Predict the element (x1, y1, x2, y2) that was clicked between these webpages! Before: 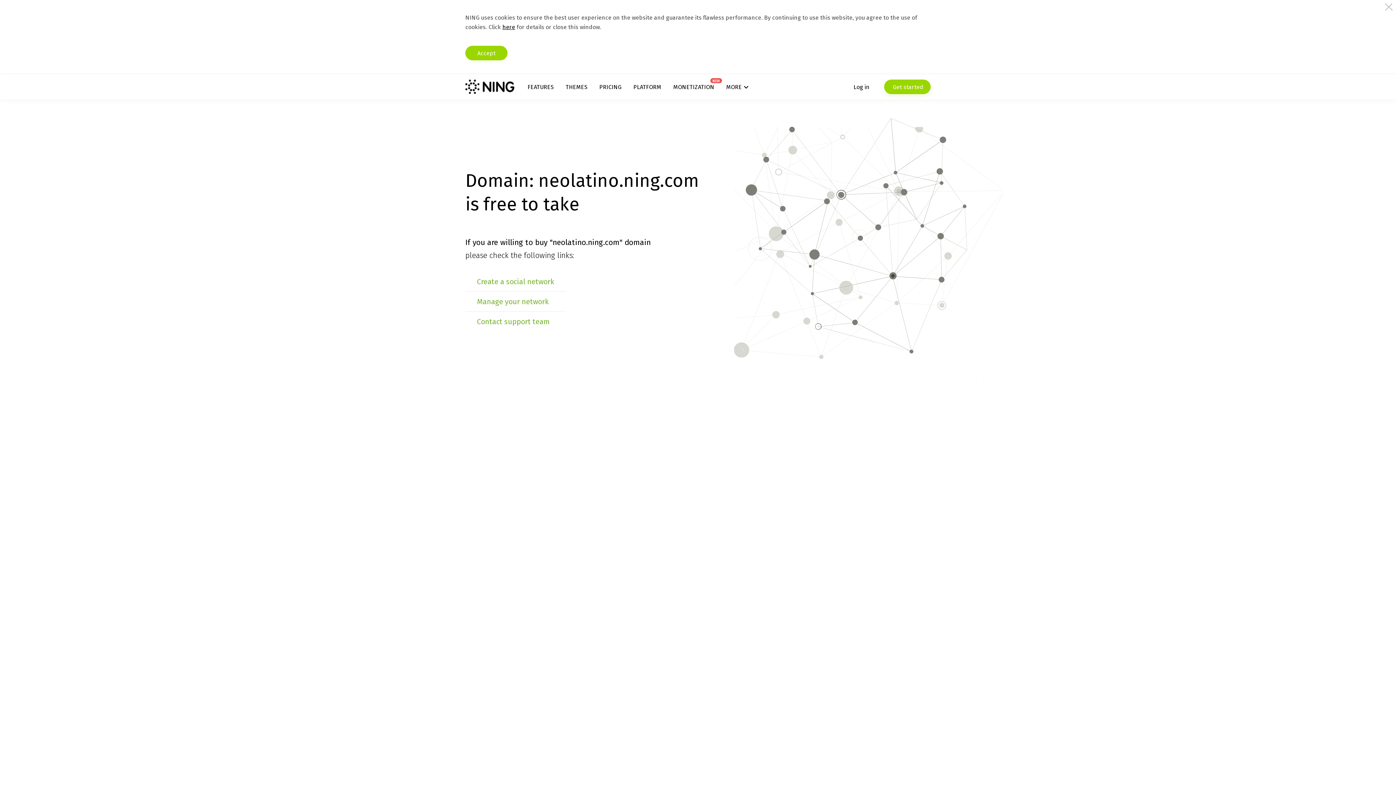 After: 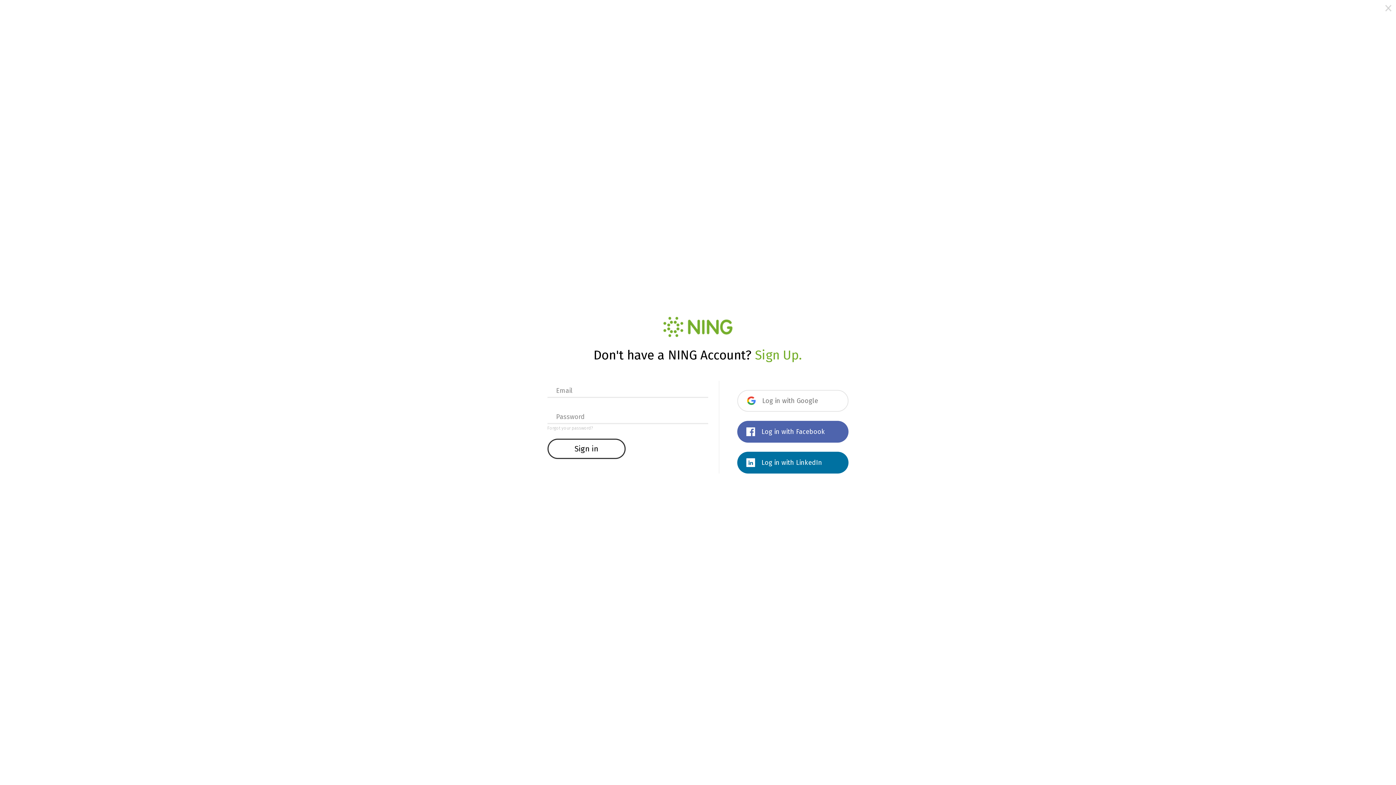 Action: label: Manage your network bbox: (477, 297, 548, 306)